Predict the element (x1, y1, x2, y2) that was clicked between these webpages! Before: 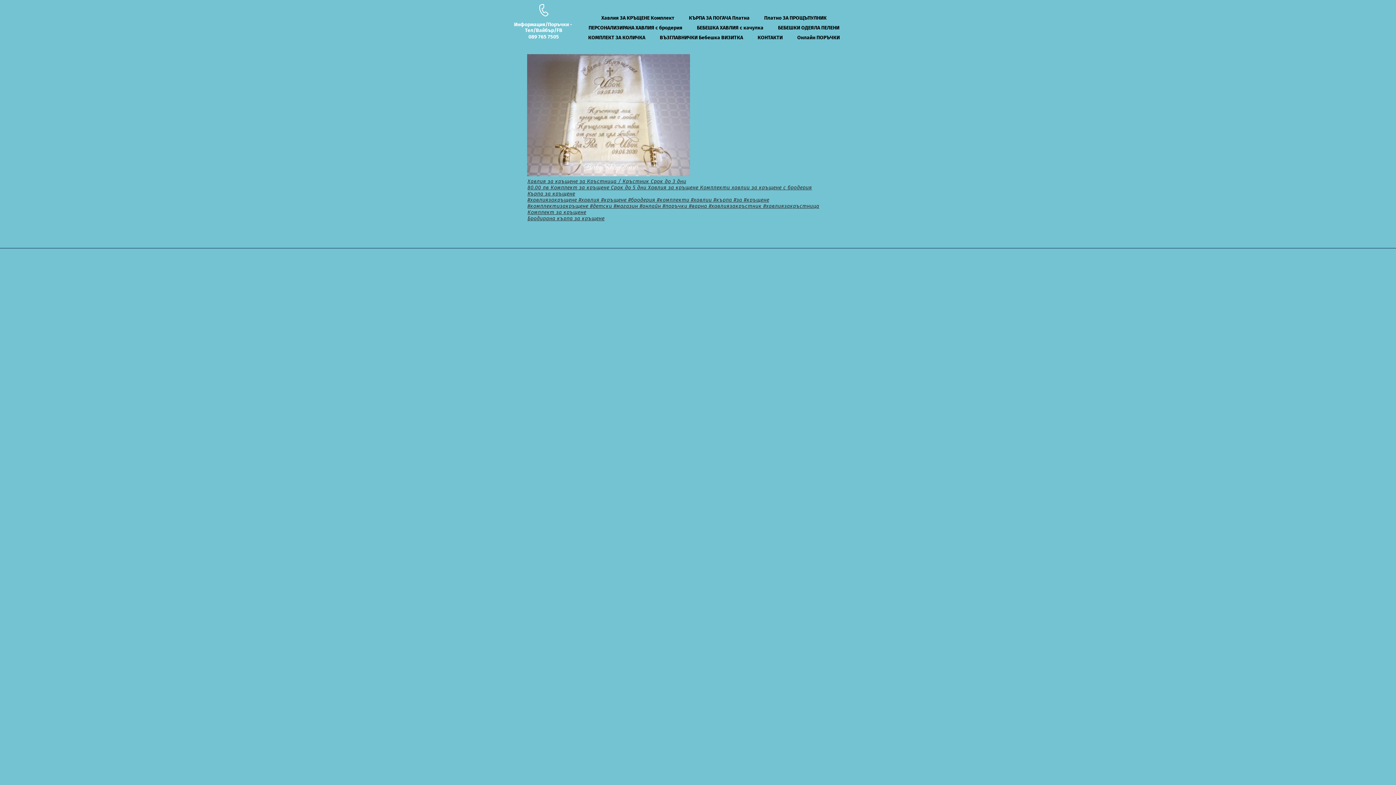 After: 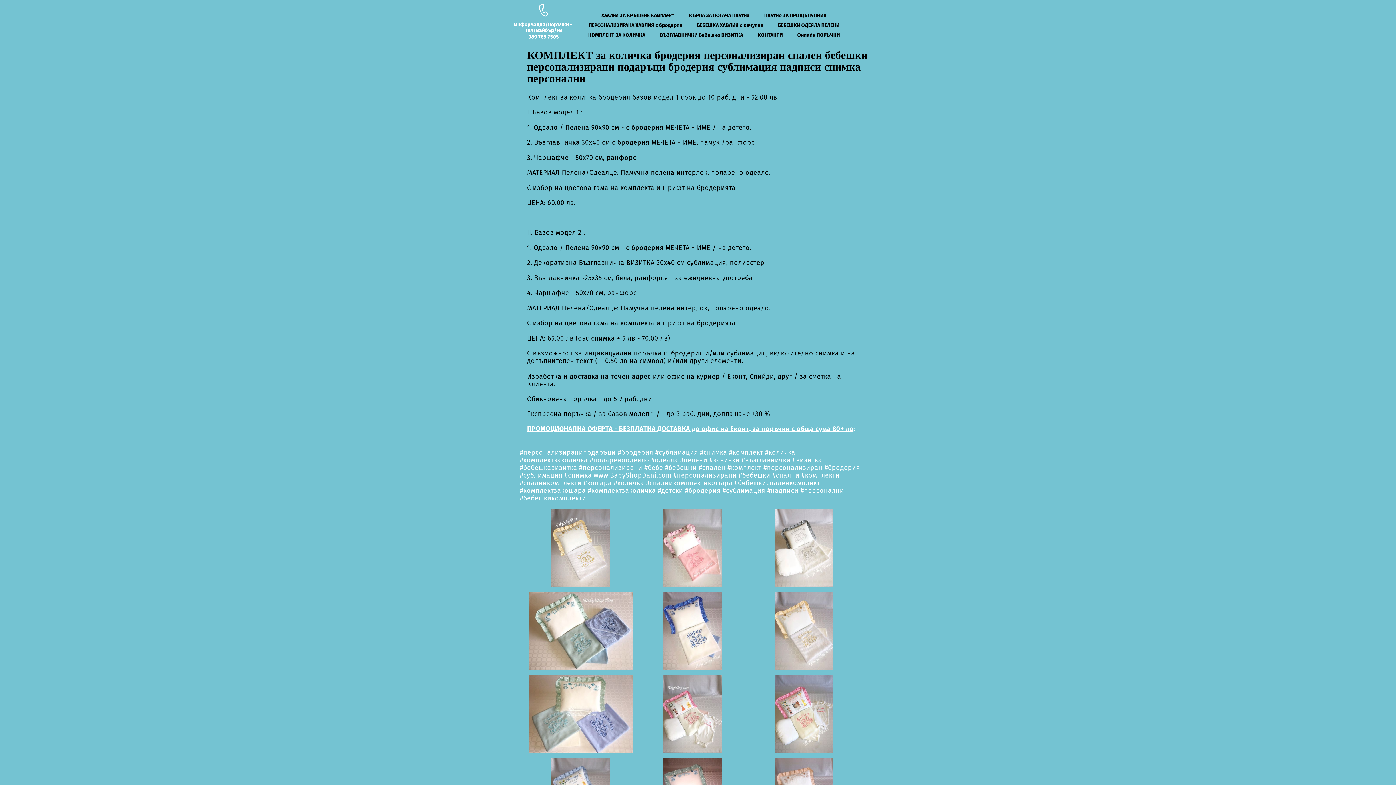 Action: bbox: (581, 32, 652, 42) label: КОМПЛЕКТ ЗА КОЛИЧКА